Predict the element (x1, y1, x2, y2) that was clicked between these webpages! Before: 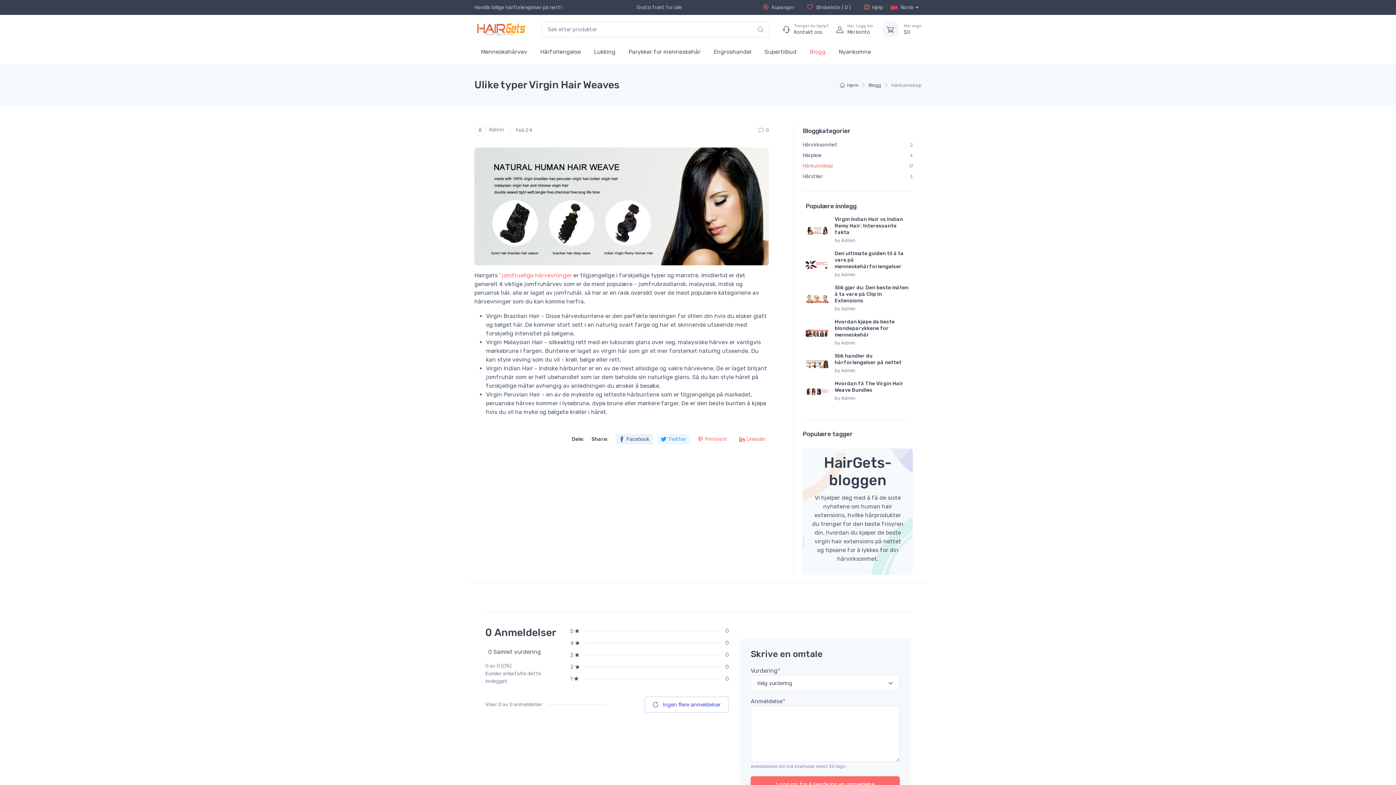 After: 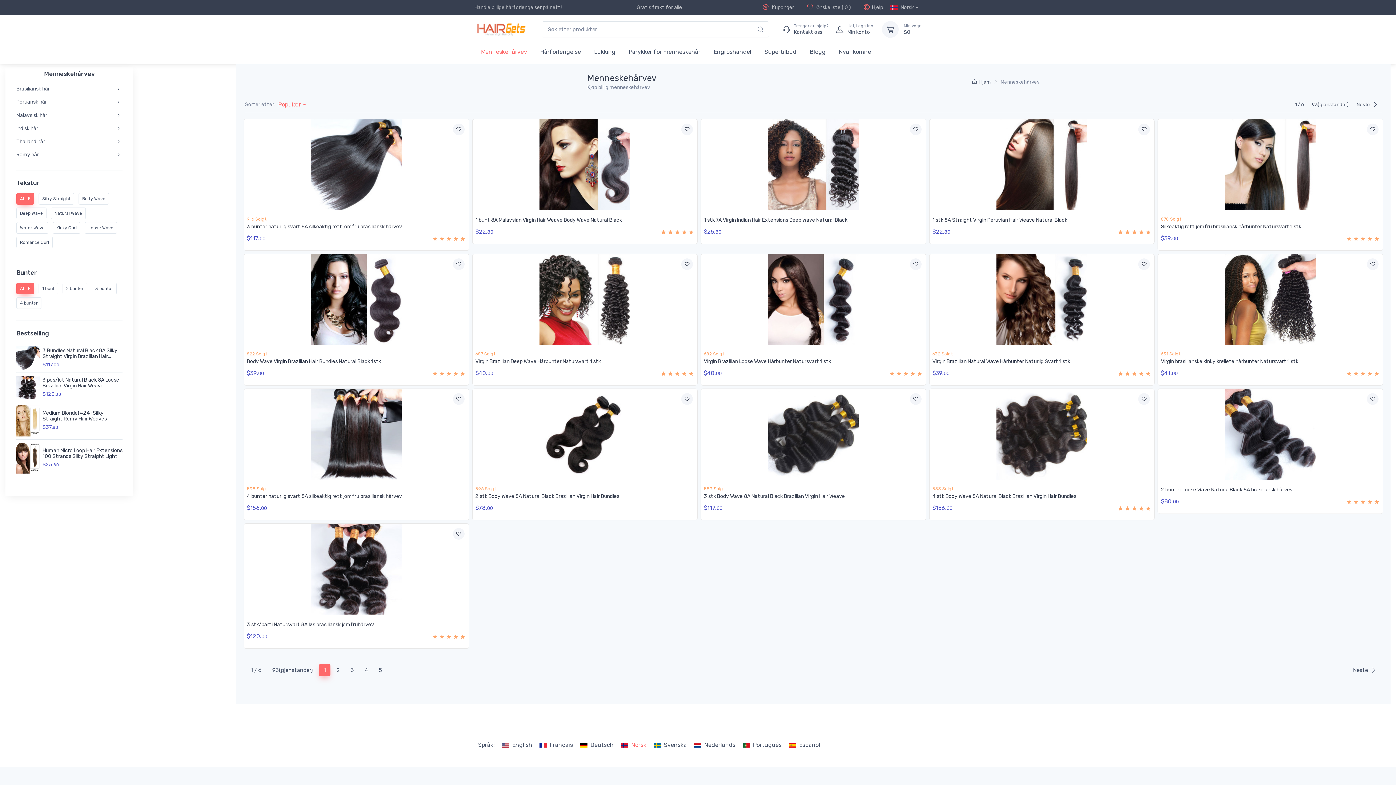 Action: label: Menneskehårvev bbox: (474, 41, 533, 61)